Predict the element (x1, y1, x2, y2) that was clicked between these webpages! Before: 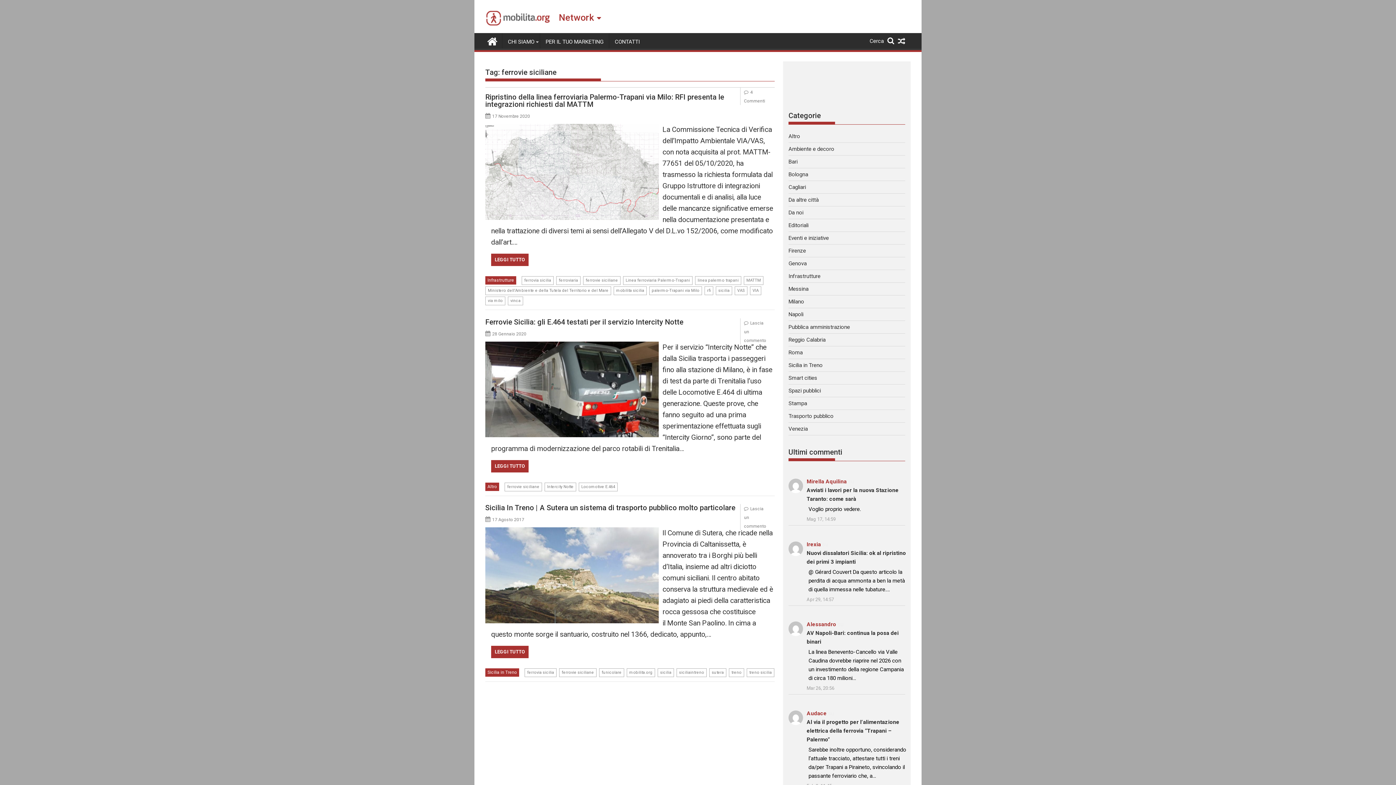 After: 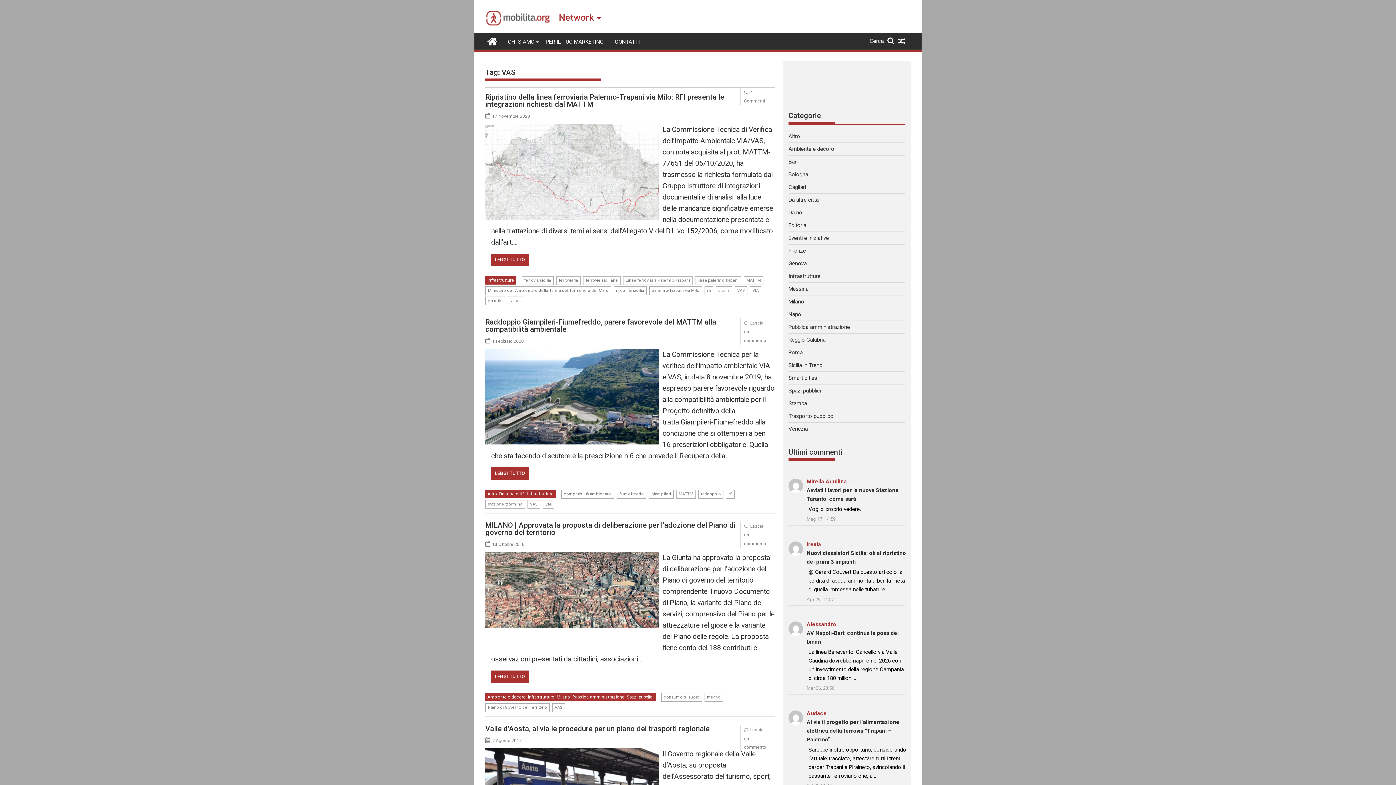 Action: bbox: (734, 286, 747, 295) label: VAS